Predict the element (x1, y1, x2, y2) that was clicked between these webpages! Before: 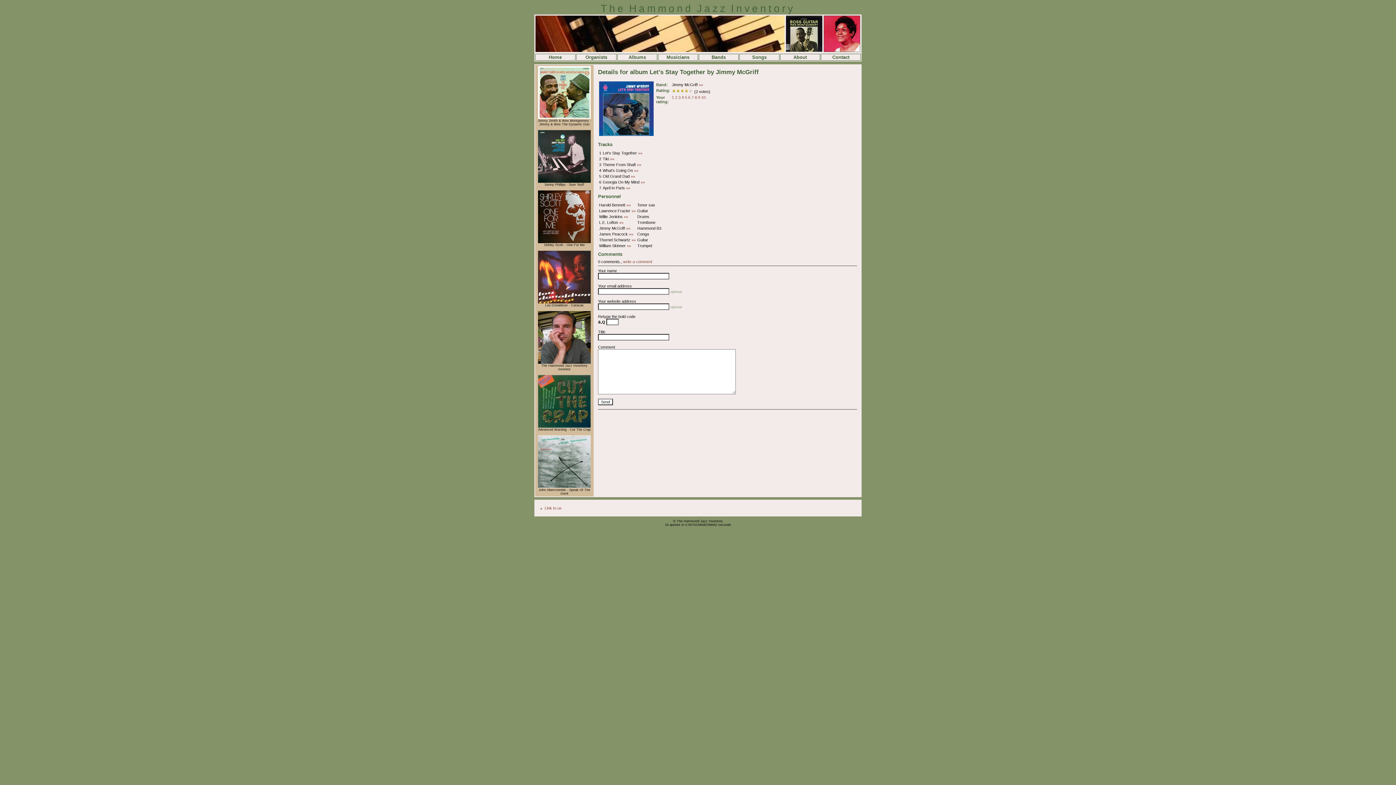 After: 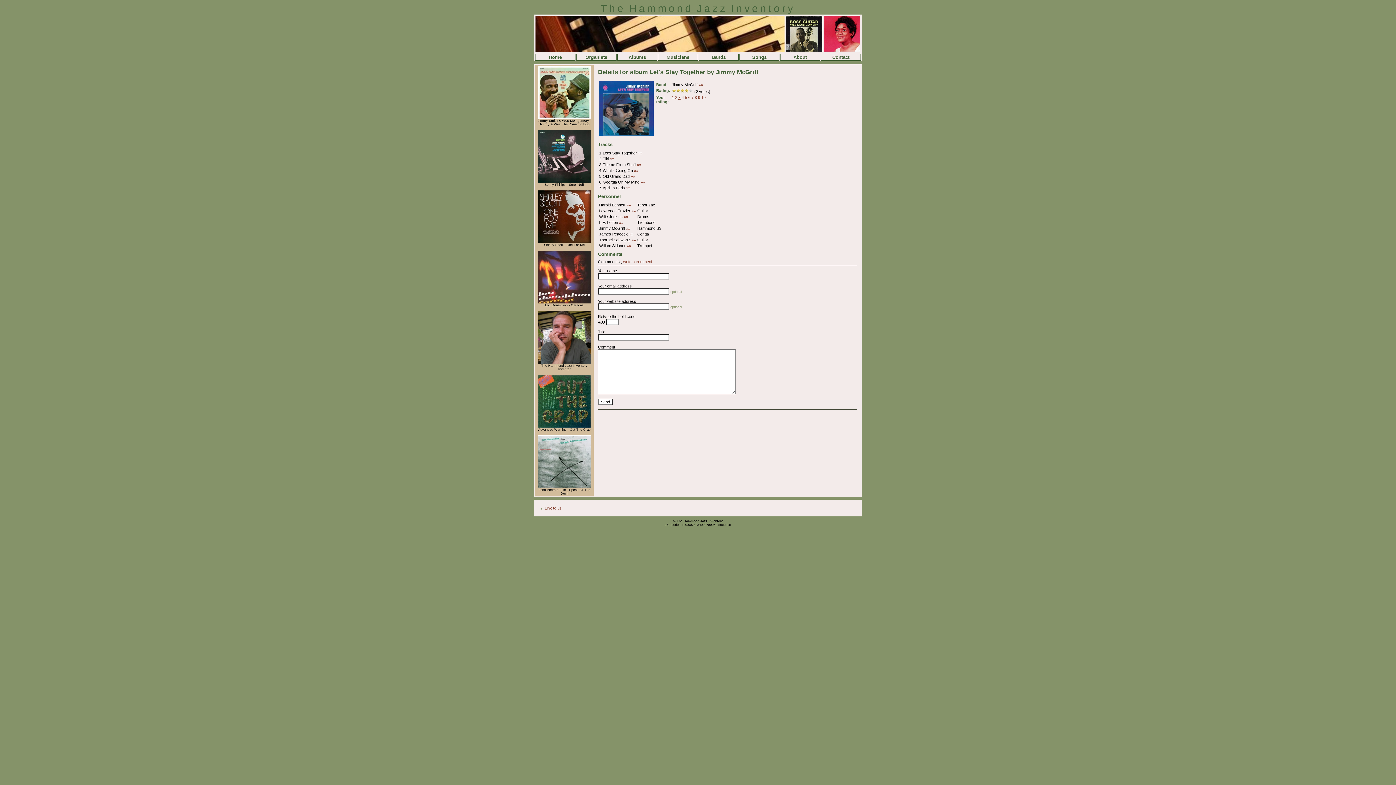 Action: label: 3 bbox: (678, 95, 680, 99)